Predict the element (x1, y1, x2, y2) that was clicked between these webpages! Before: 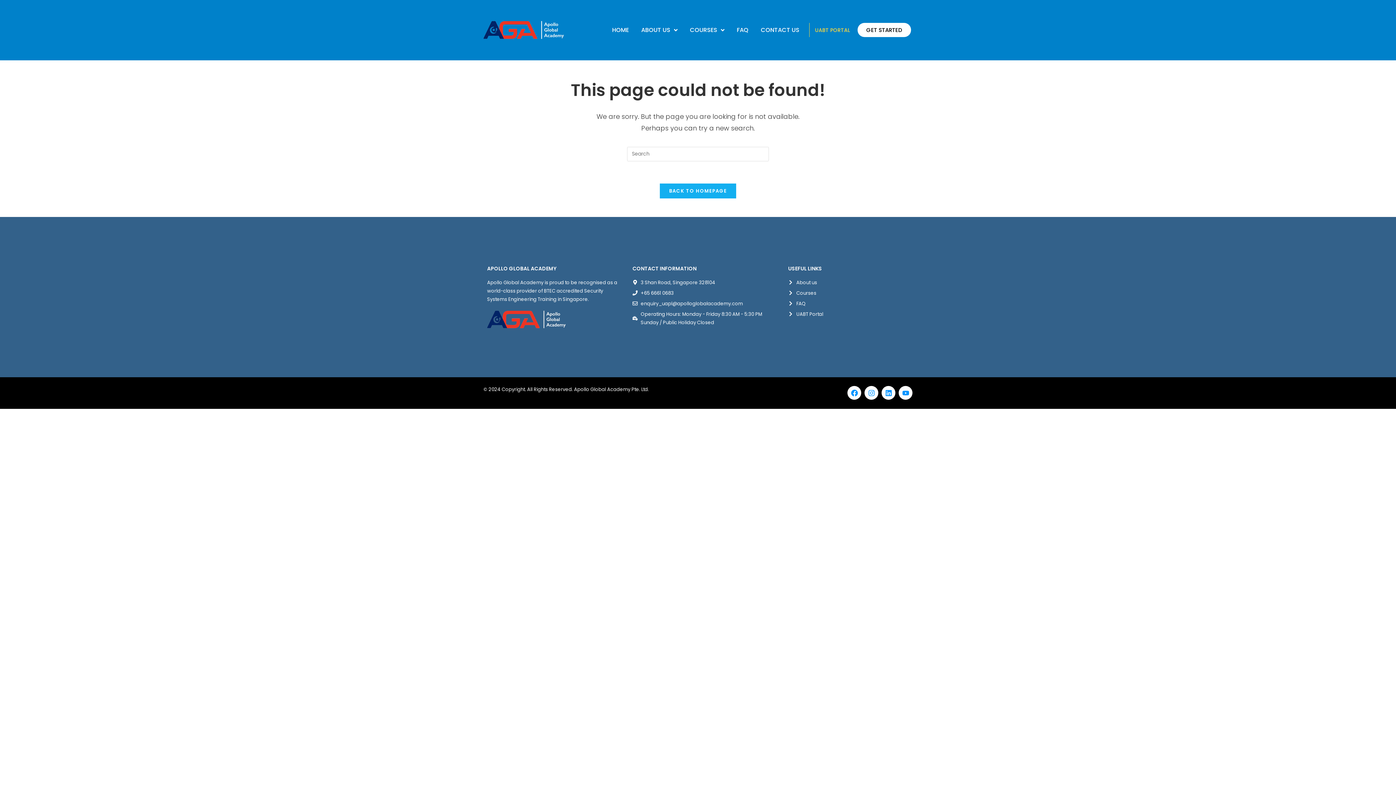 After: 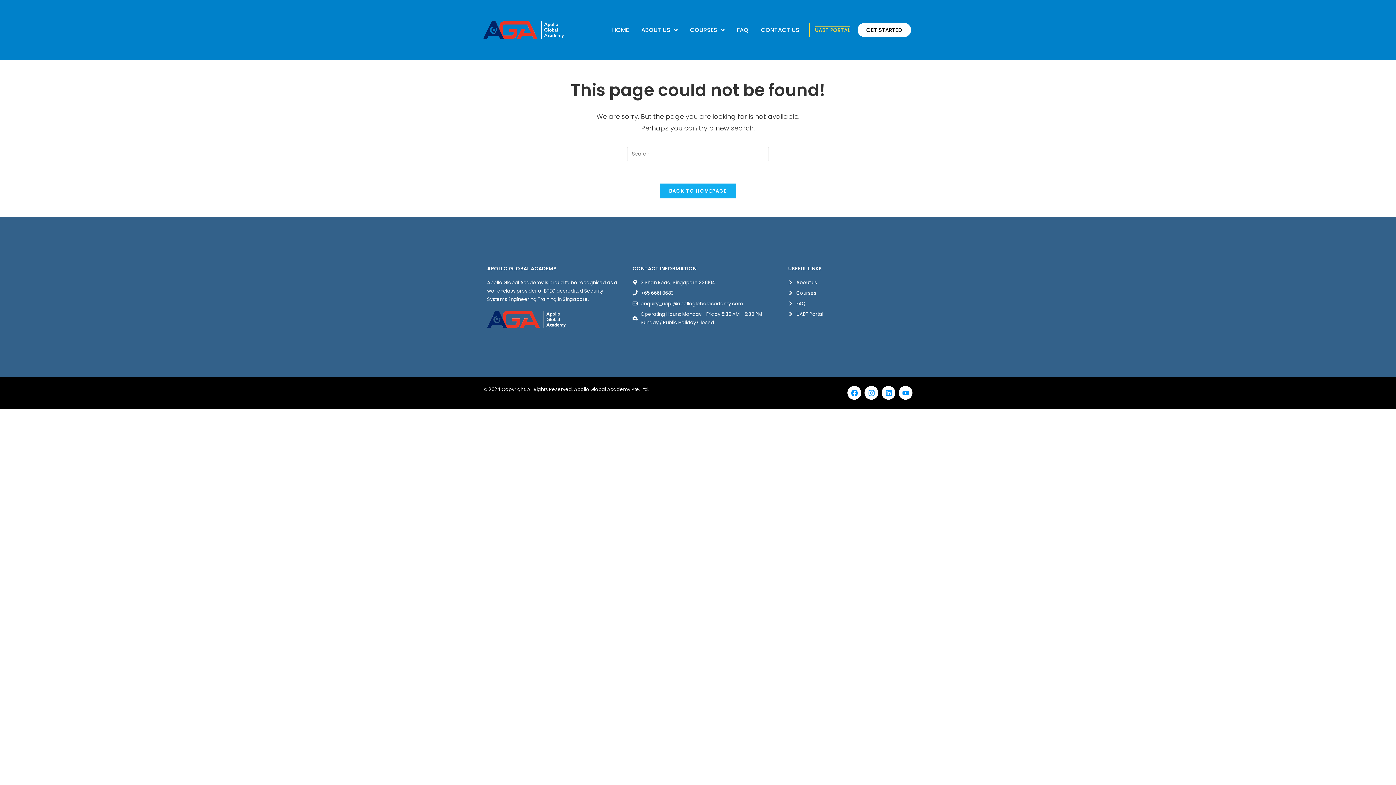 Action: bbox: (815, 26, 850, 33) label: UABT PORTAL